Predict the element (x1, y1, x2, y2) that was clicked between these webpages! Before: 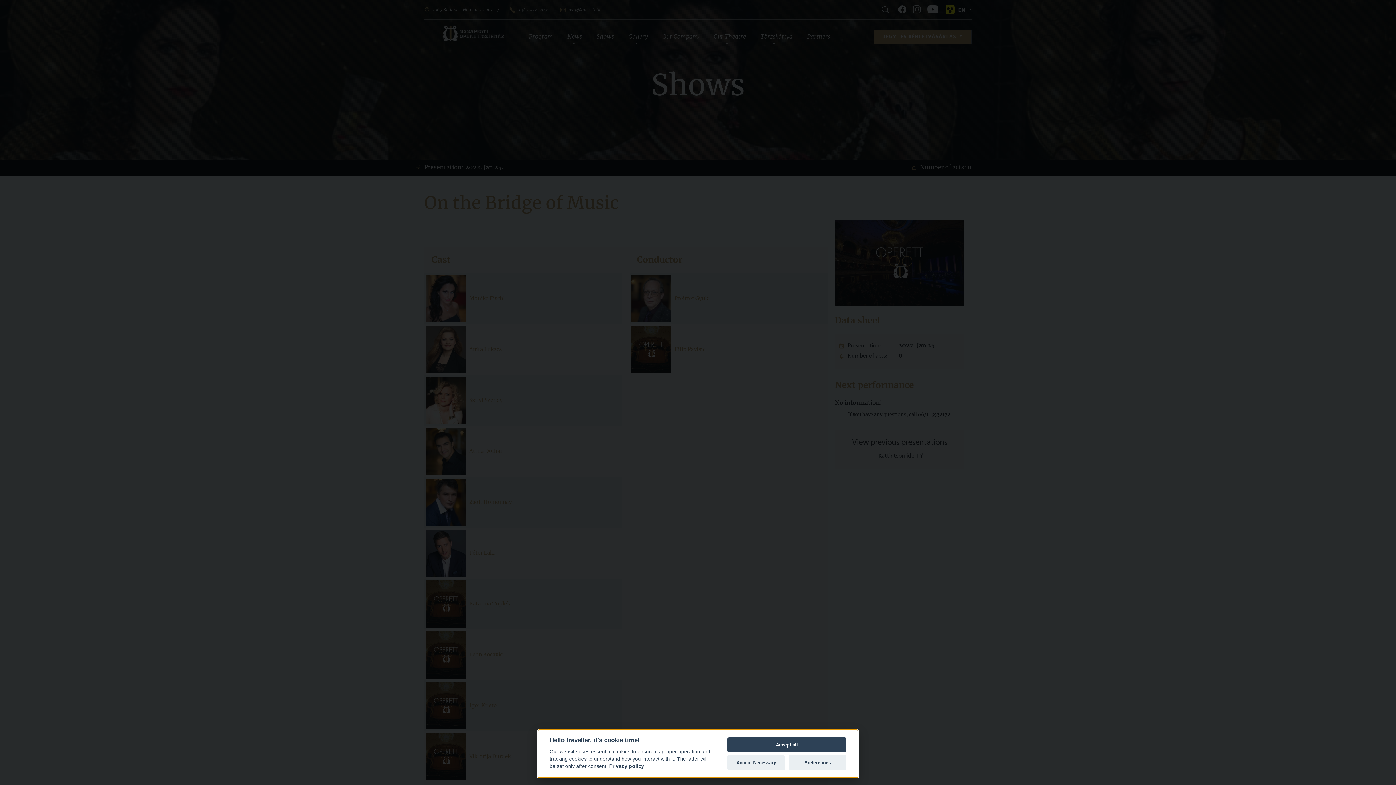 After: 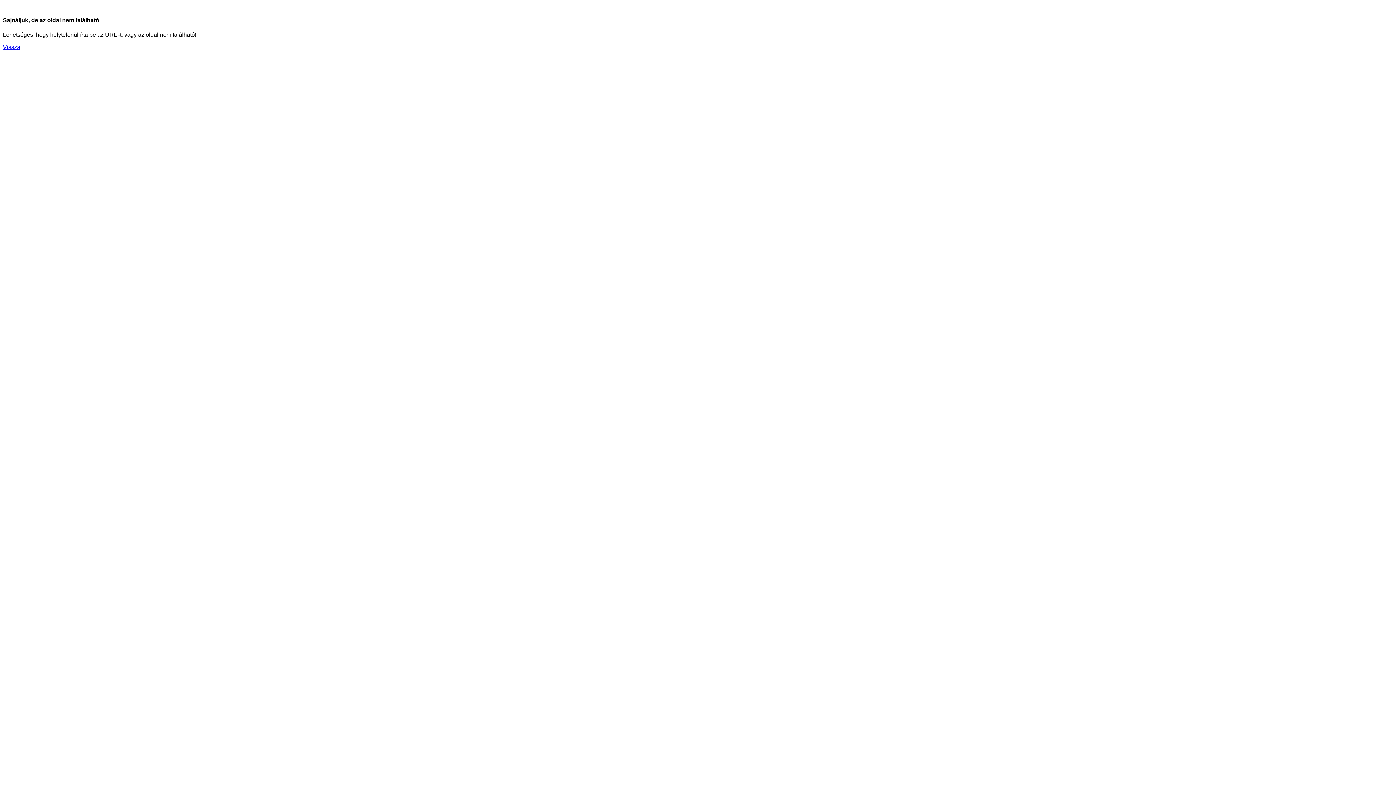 Action: label: Privacy policy bbox: (609, 763, 644, 769)